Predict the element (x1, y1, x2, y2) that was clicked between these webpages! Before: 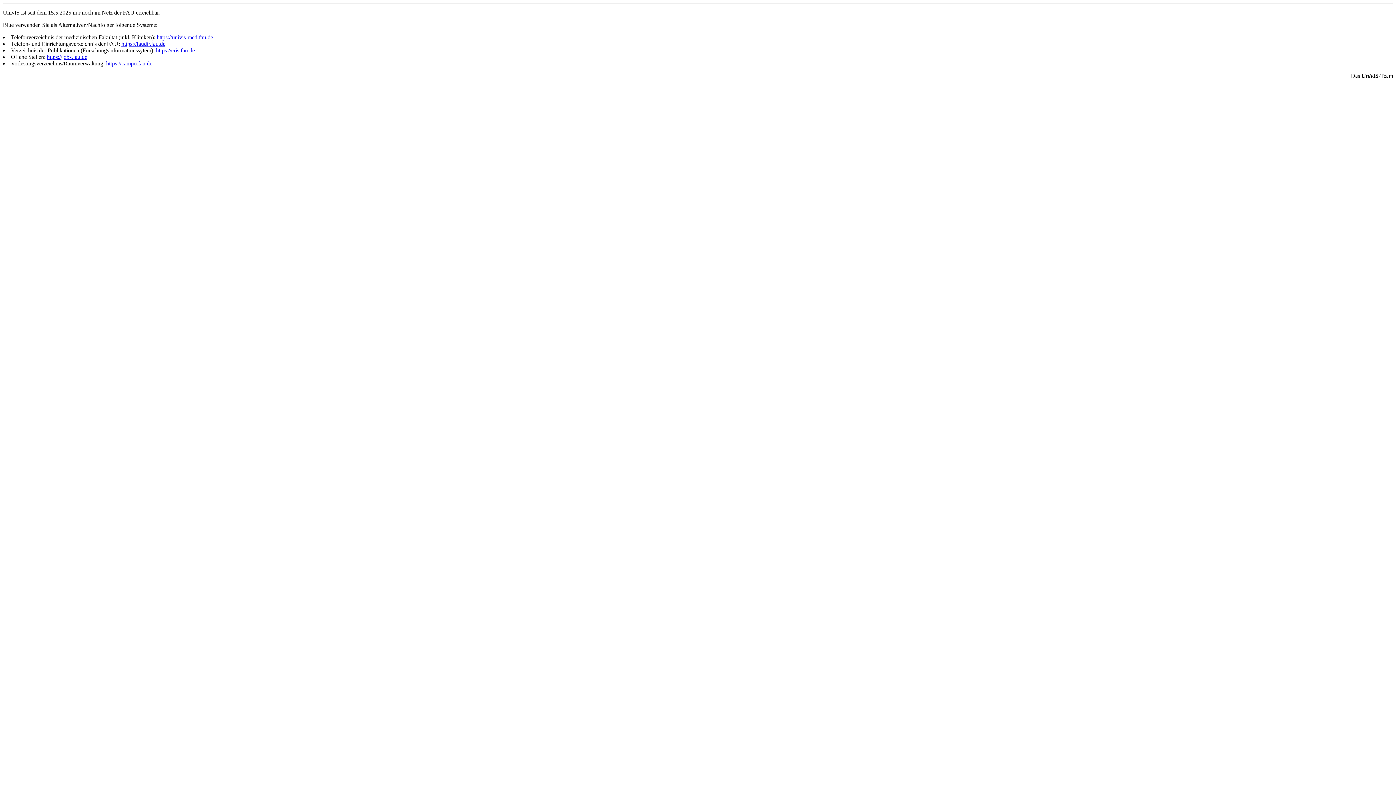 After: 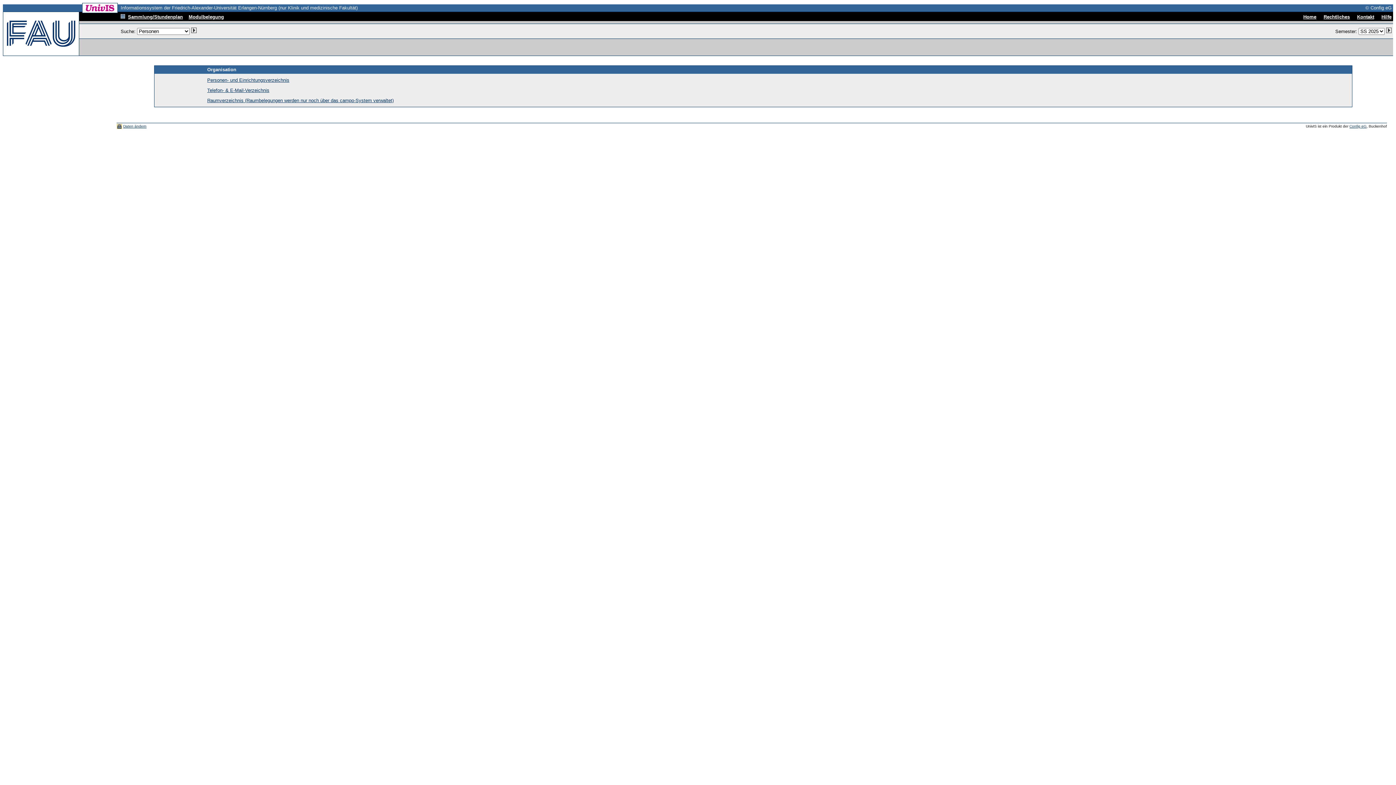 Action: label: https://univis-med.fau.de bbox: (156, 34, 213, 40)